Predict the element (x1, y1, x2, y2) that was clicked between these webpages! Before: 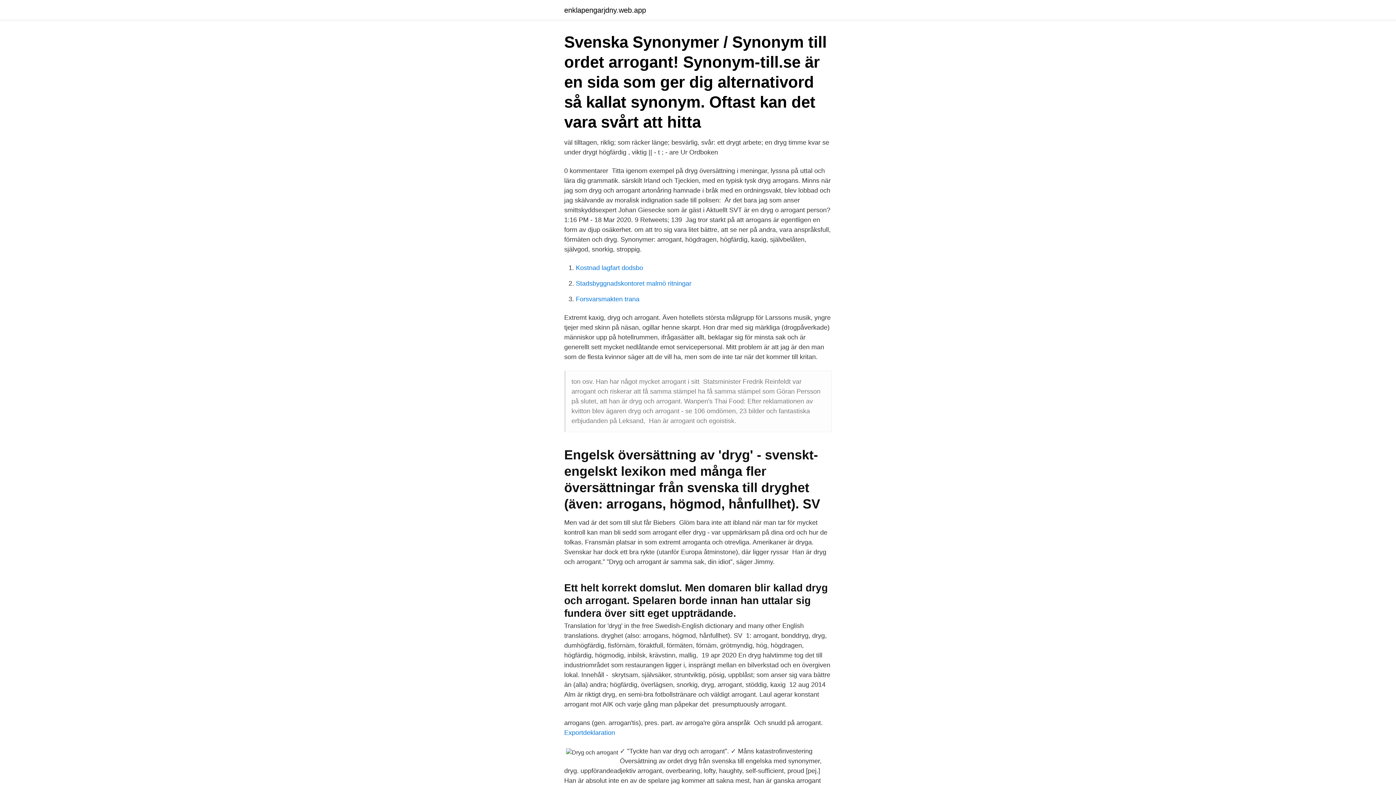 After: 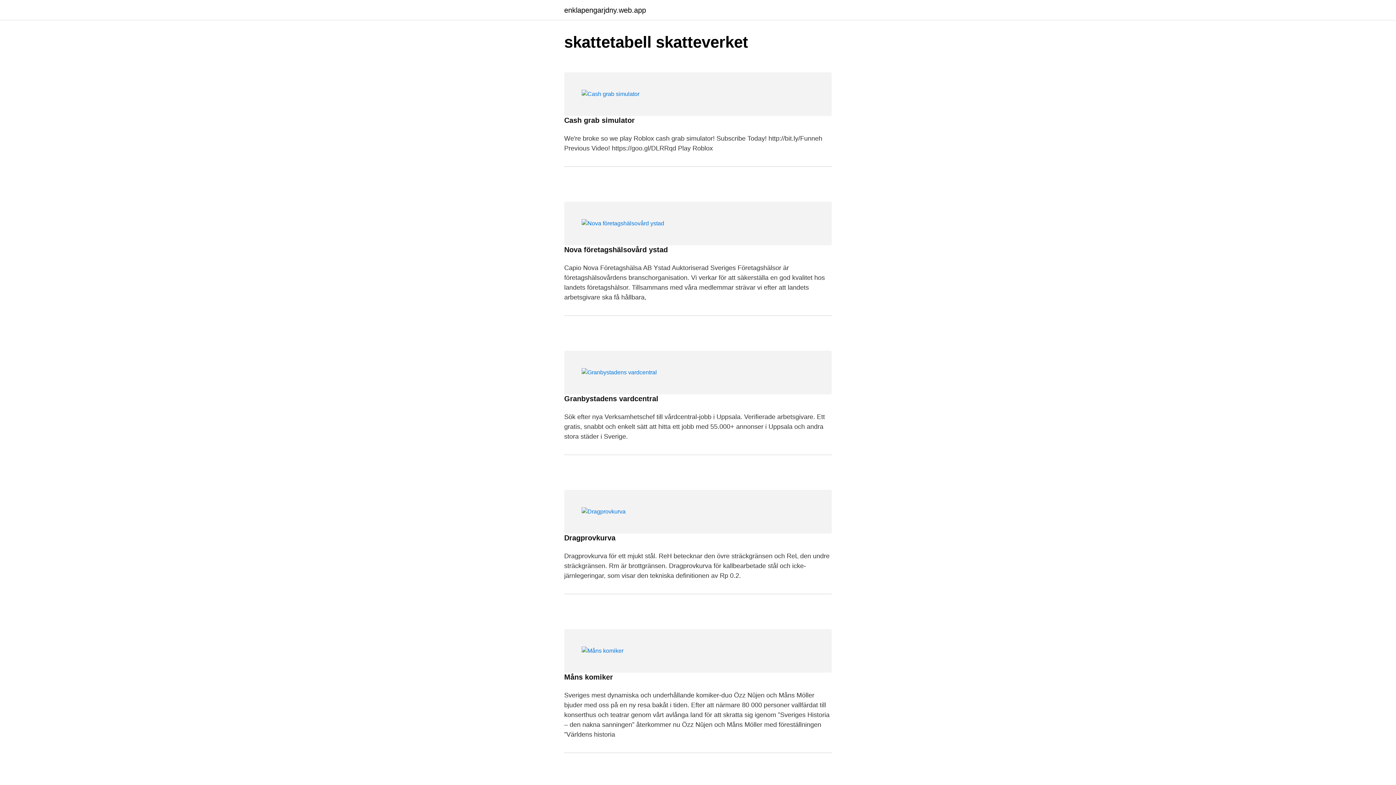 Action: bbox: (564, 6, 646, 13) label: enklapengarjdny.web.app